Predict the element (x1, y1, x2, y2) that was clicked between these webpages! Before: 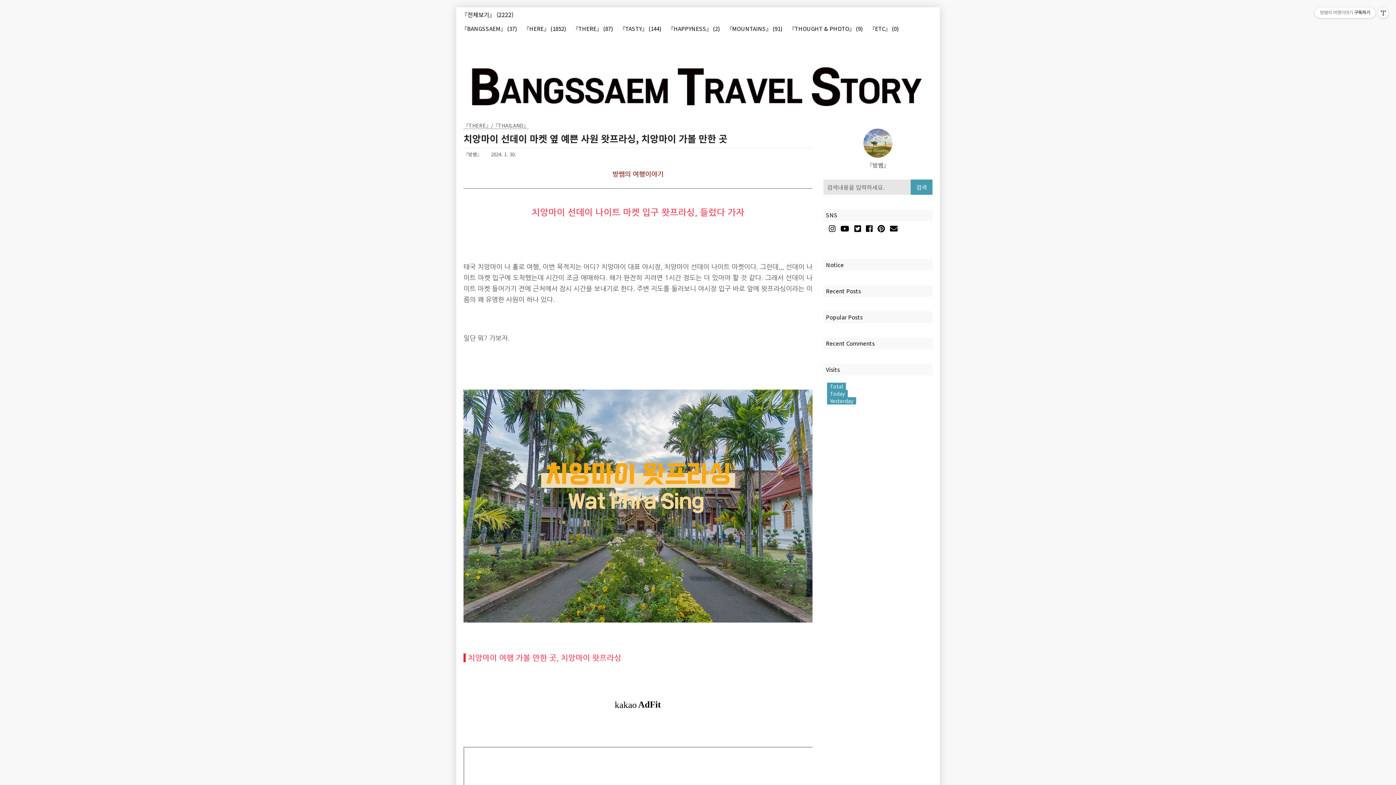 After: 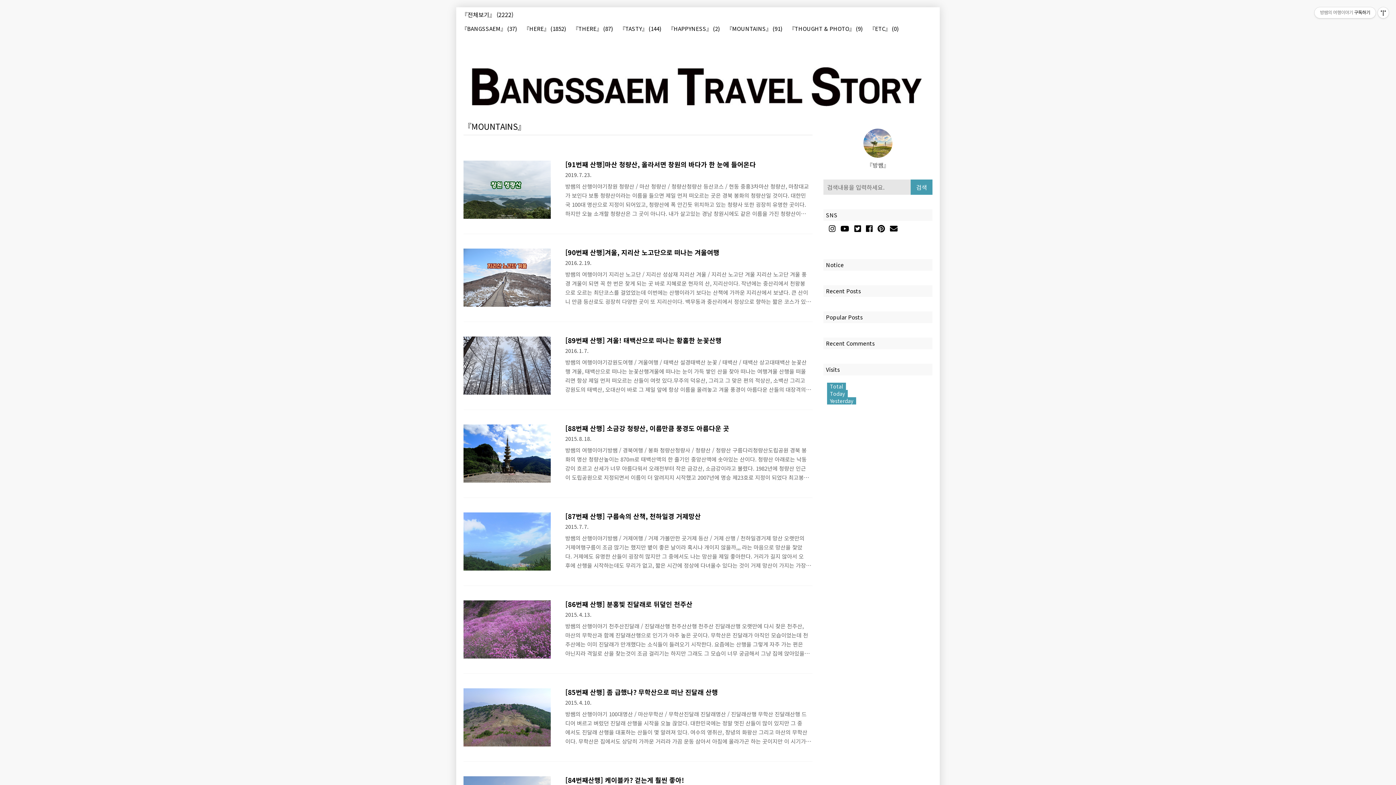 Action: label: 『MOUNTAINS』 (91) bbox: (726, 25, 782, 32)